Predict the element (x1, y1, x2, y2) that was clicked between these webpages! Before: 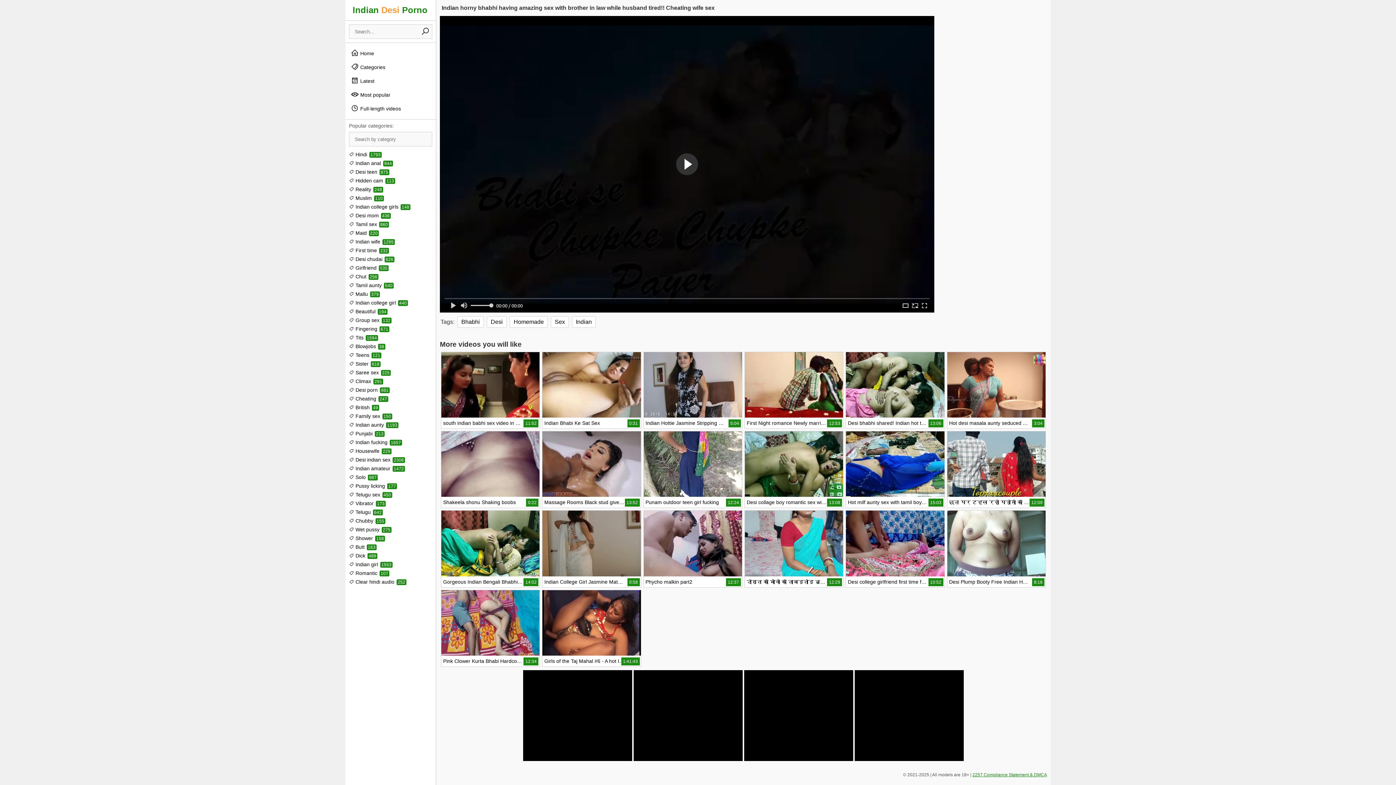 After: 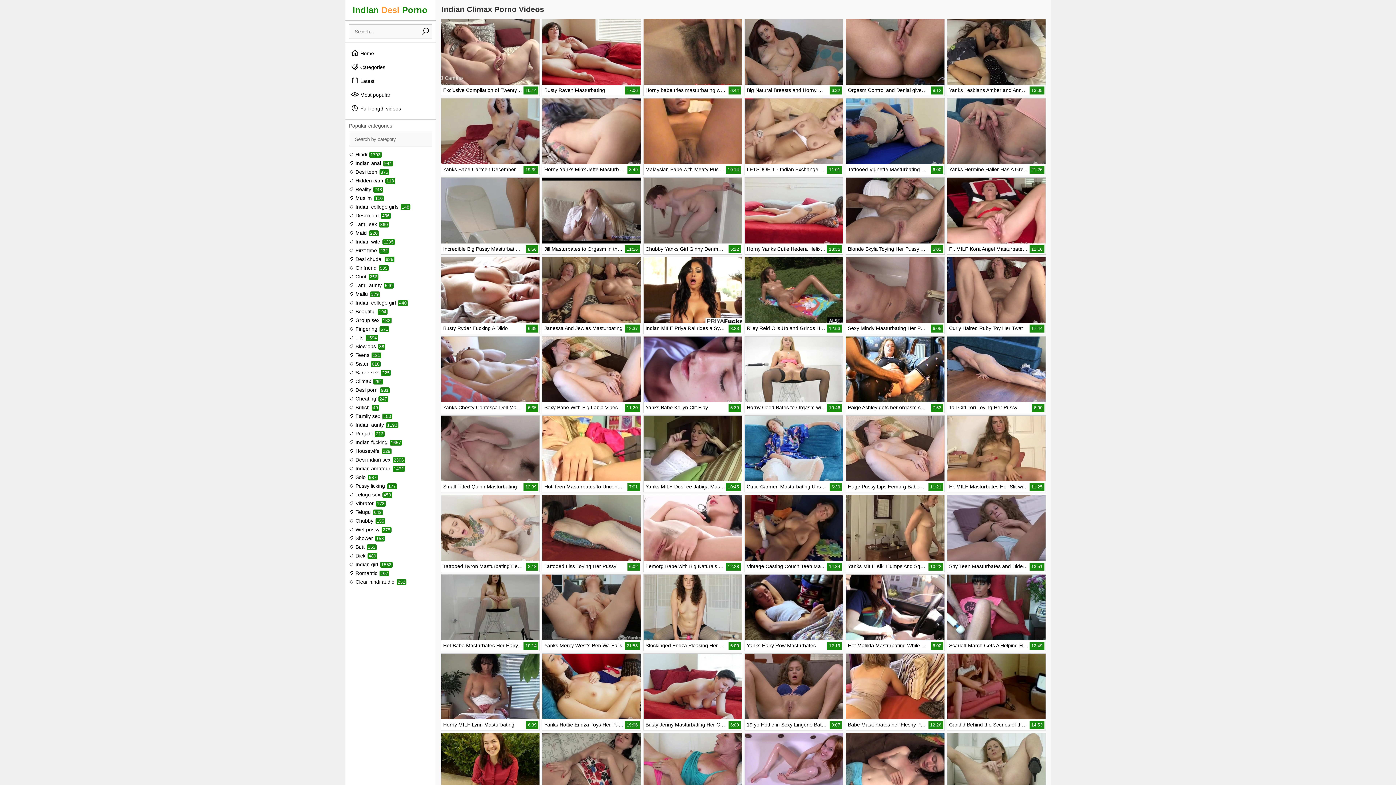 Action: label:  Climax 291 bbox: (349, 378, 383, 384)